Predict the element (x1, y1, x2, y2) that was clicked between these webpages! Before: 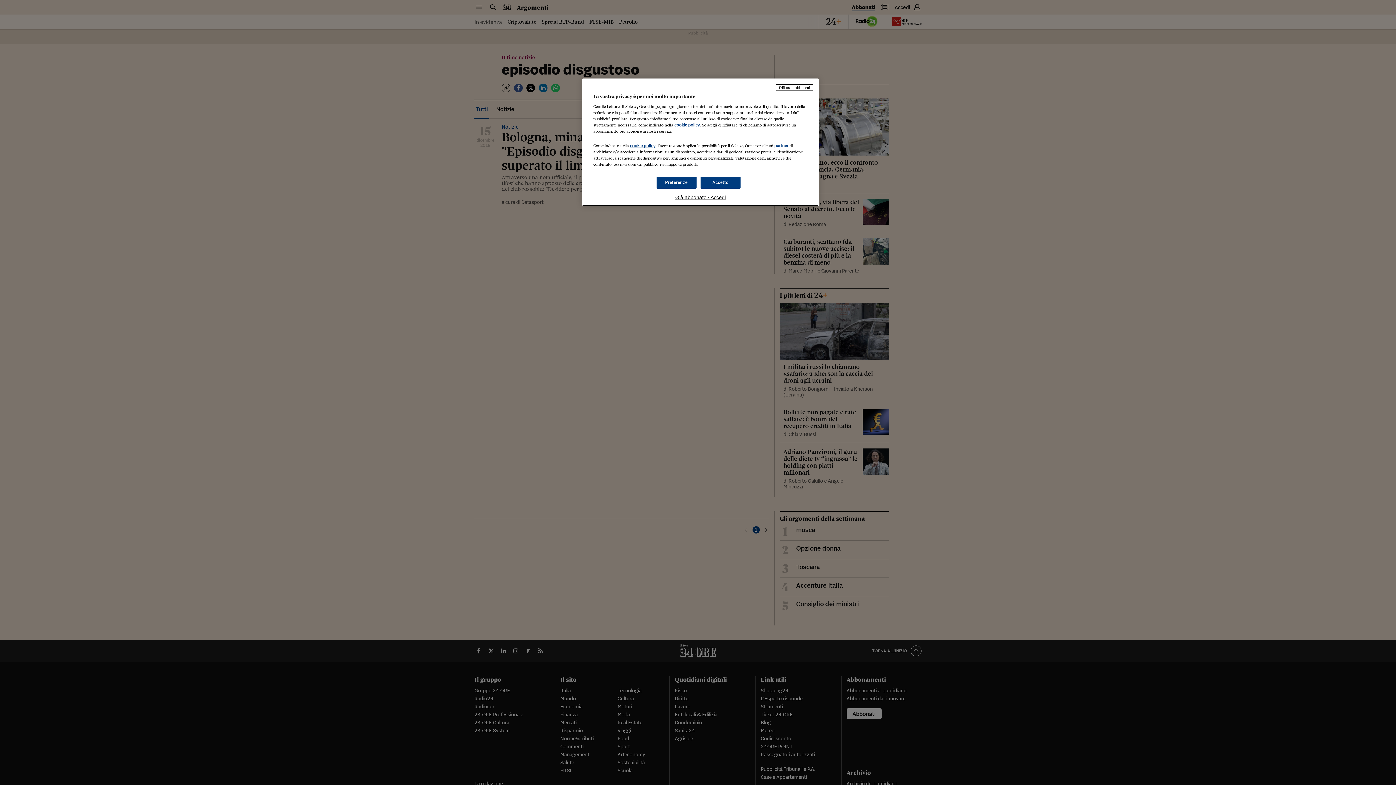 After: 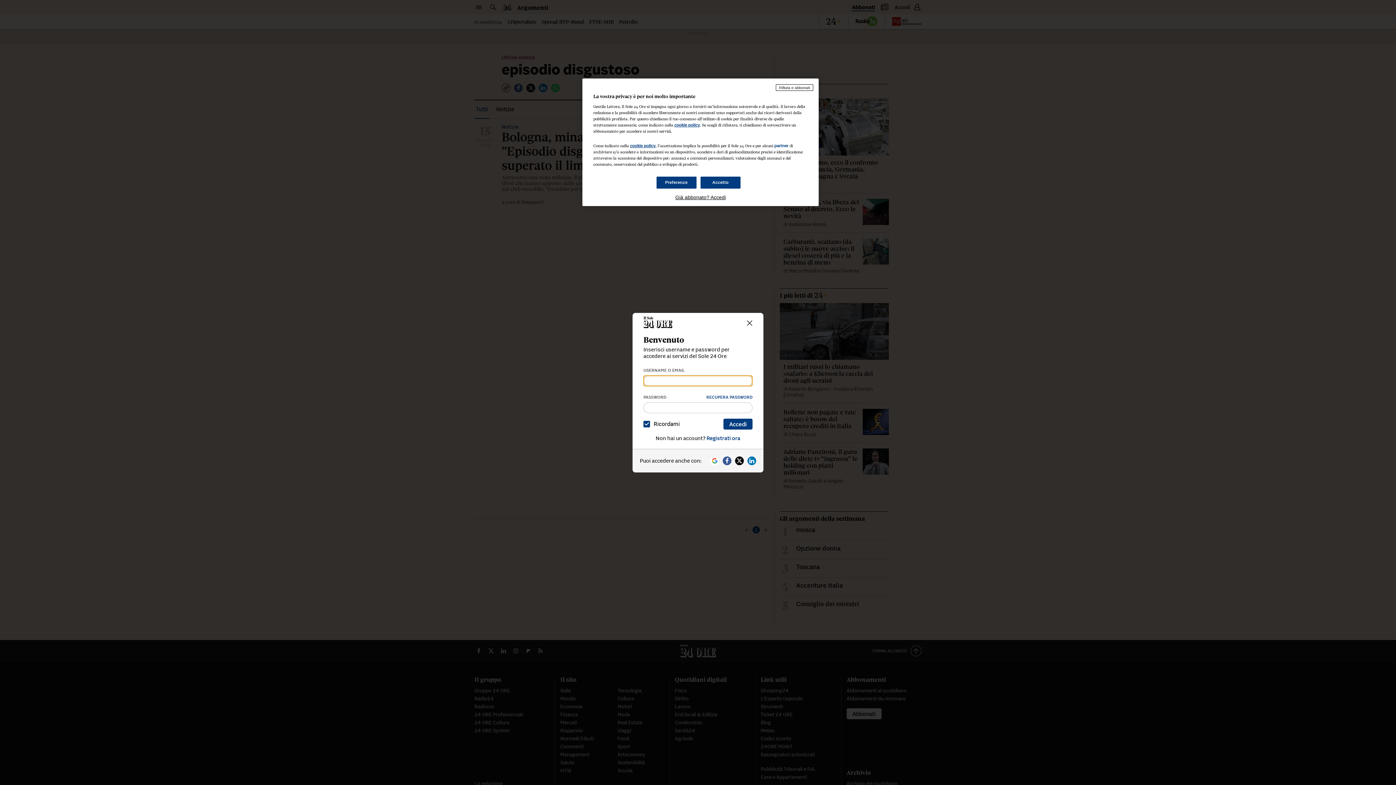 Action: bbox: (593, 194, 808, 200) label: Già abbonato? Accedi